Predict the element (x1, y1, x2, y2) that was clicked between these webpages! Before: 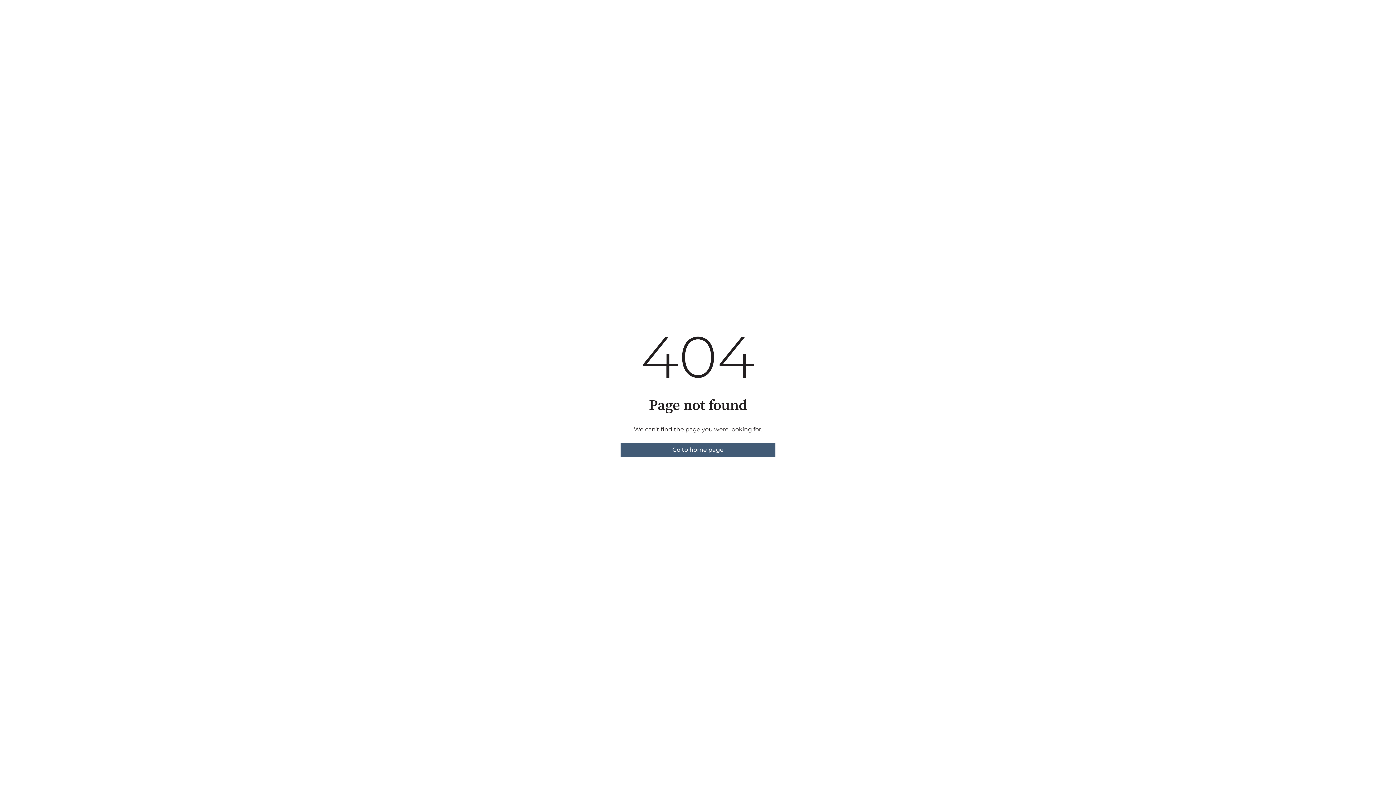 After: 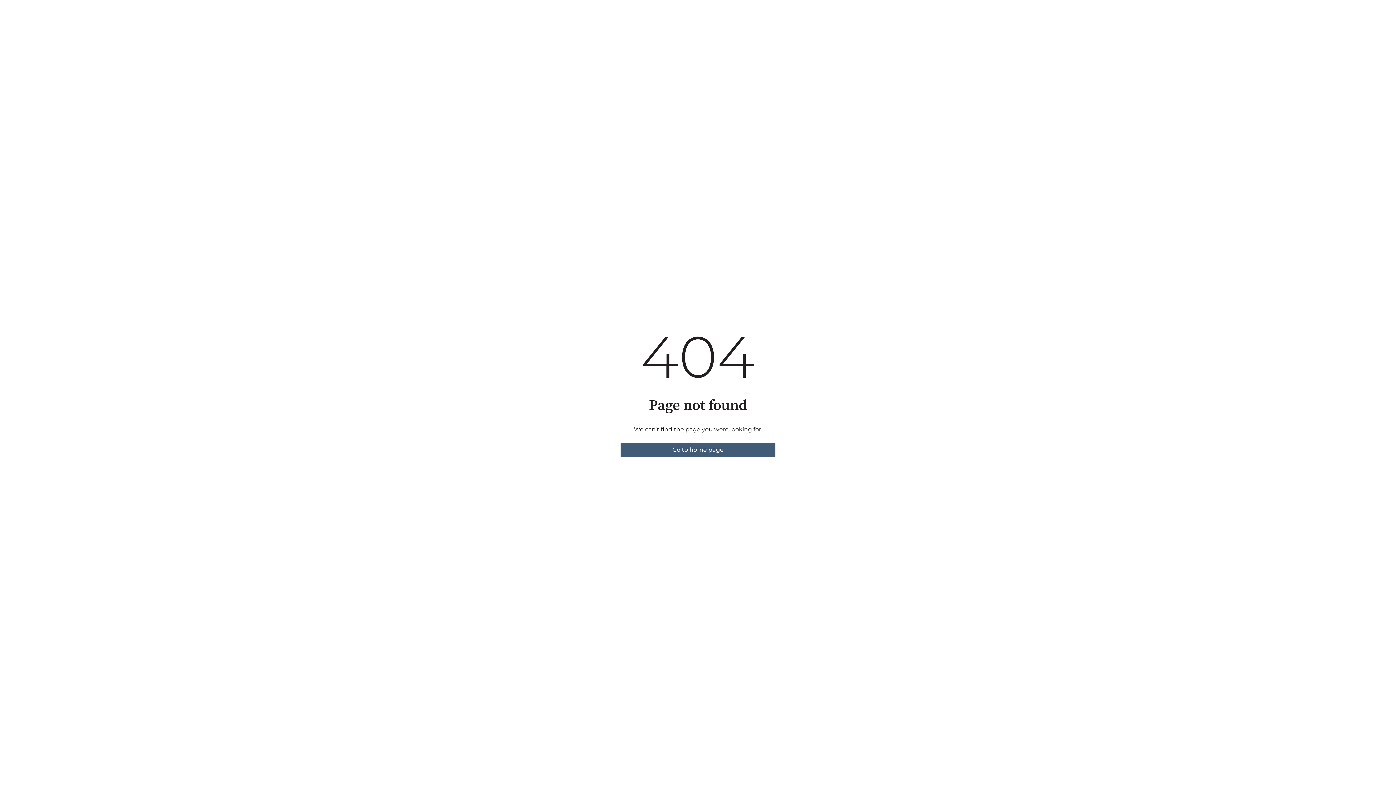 Action: label: Go to home page bbox: (620, 442, 775, 457)